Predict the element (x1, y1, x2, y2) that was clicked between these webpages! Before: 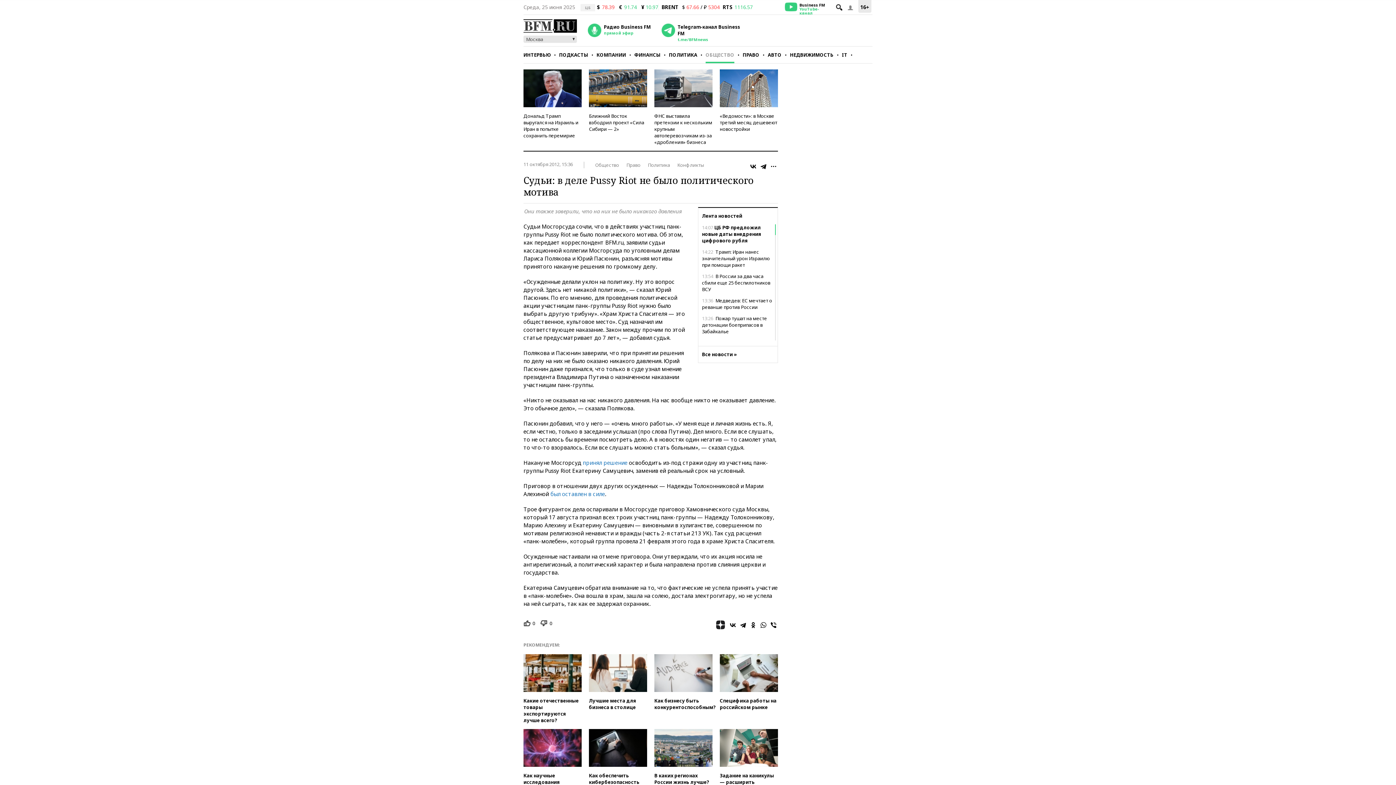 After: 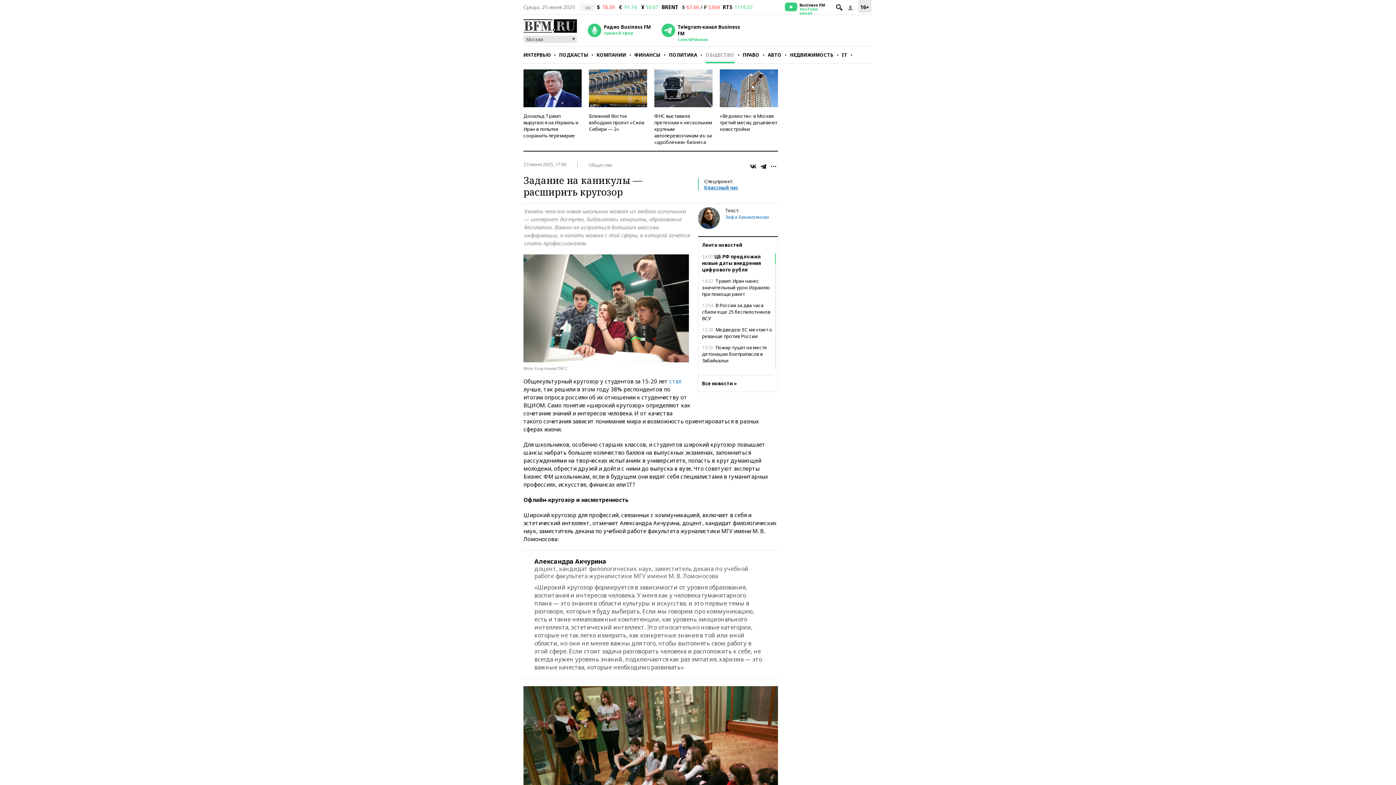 Action: label: Задание на каникулы — расширить кругозор bbox: (720, 729, 778, 792)